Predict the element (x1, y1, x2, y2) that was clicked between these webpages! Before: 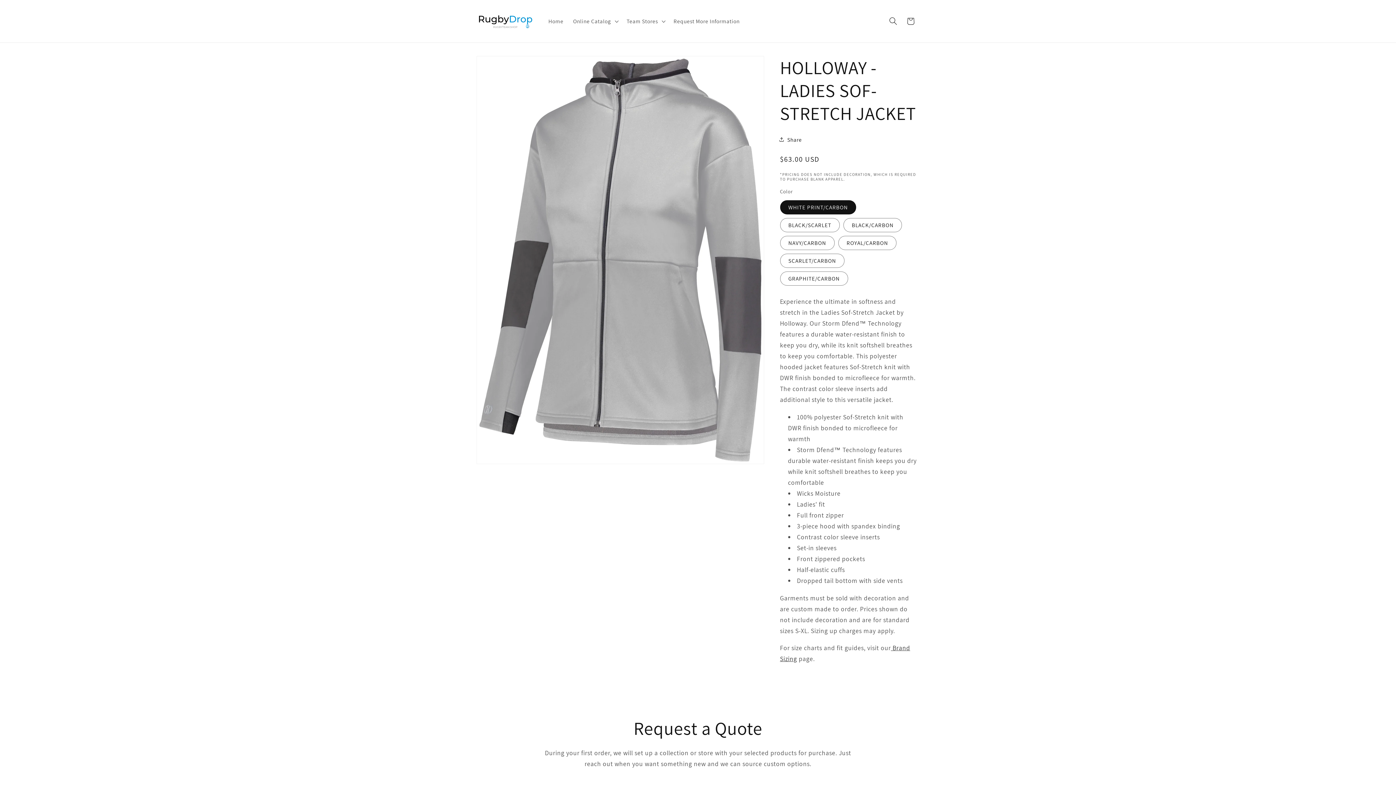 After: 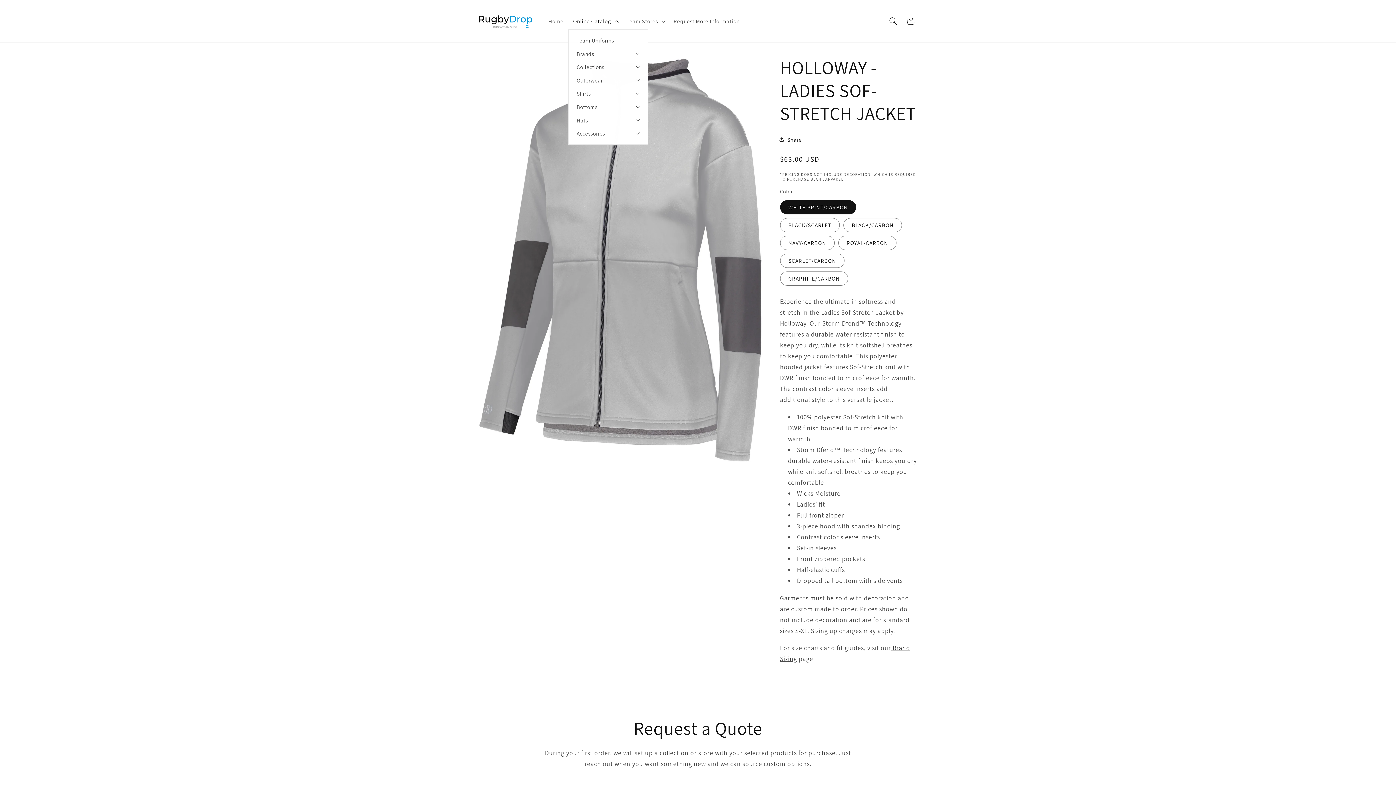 Action: bbox: (568, 13, 621, 29) label: Online Catalog